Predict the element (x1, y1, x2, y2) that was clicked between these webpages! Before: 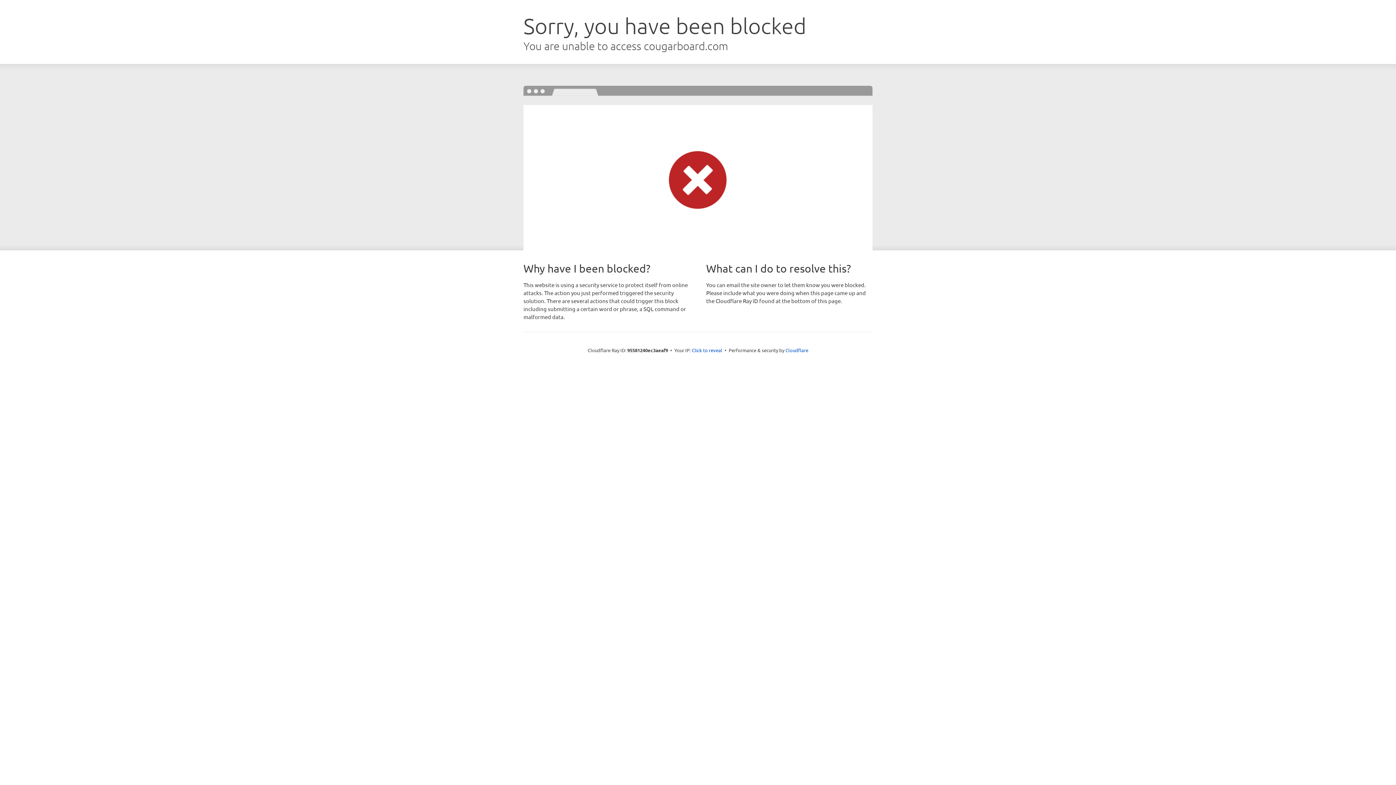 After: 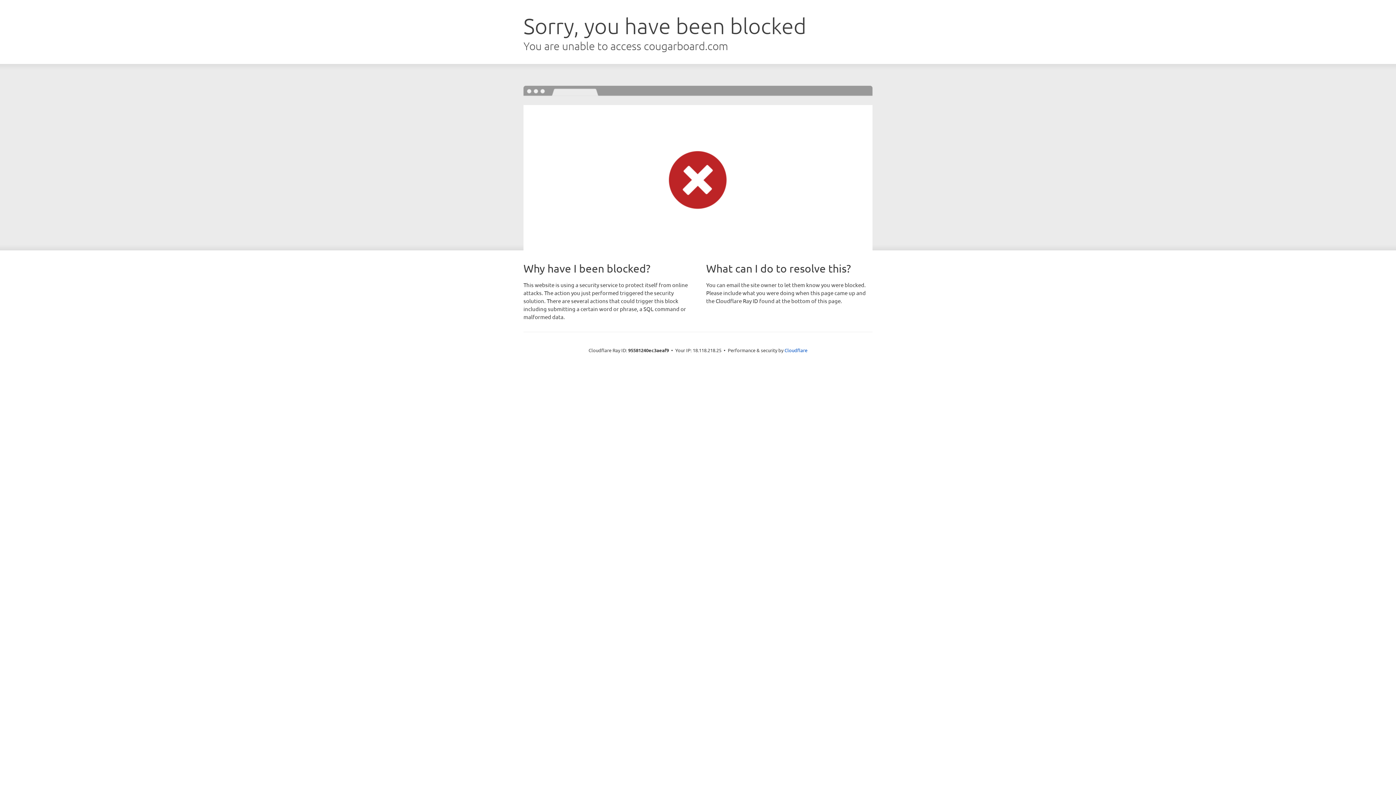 Action: bbox: (692, 346, 722, 353) label: Click to reveal